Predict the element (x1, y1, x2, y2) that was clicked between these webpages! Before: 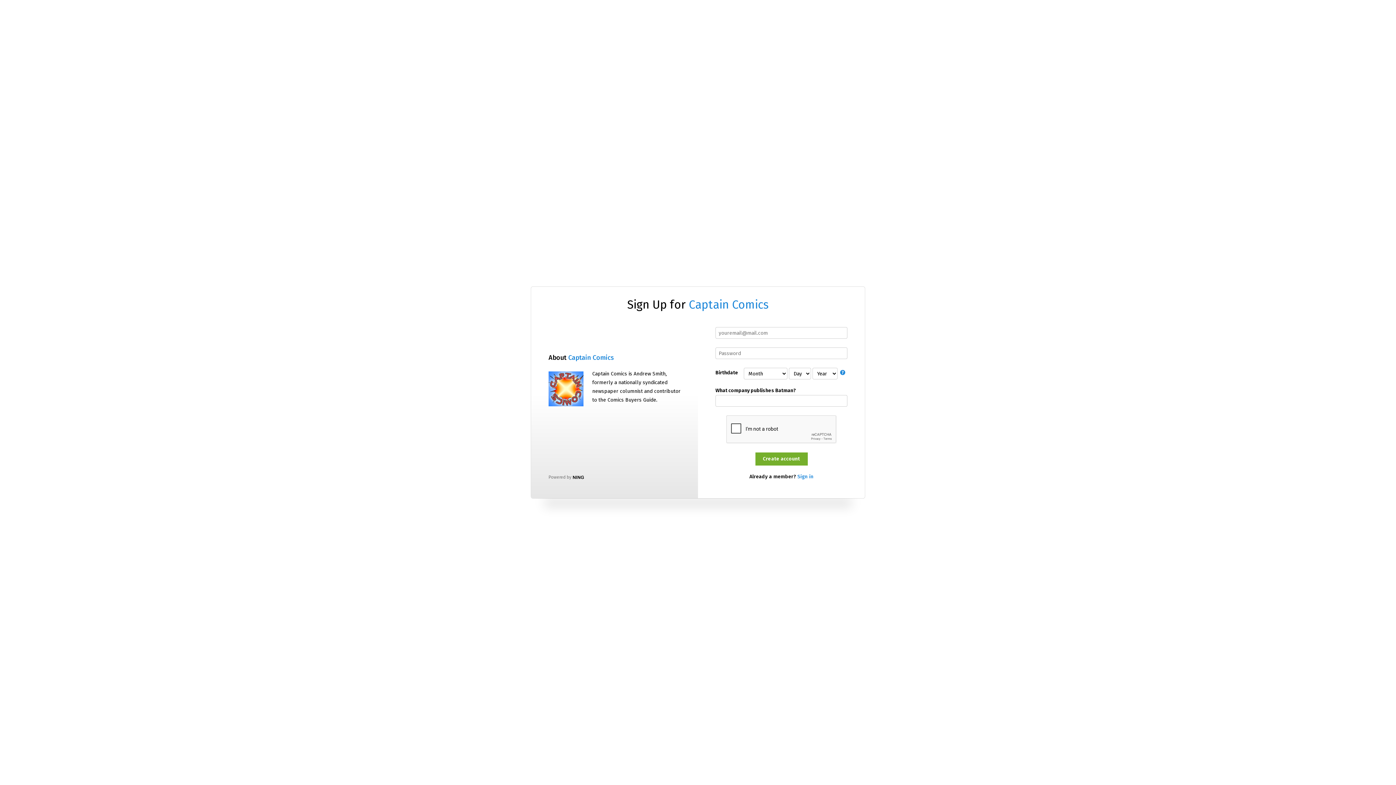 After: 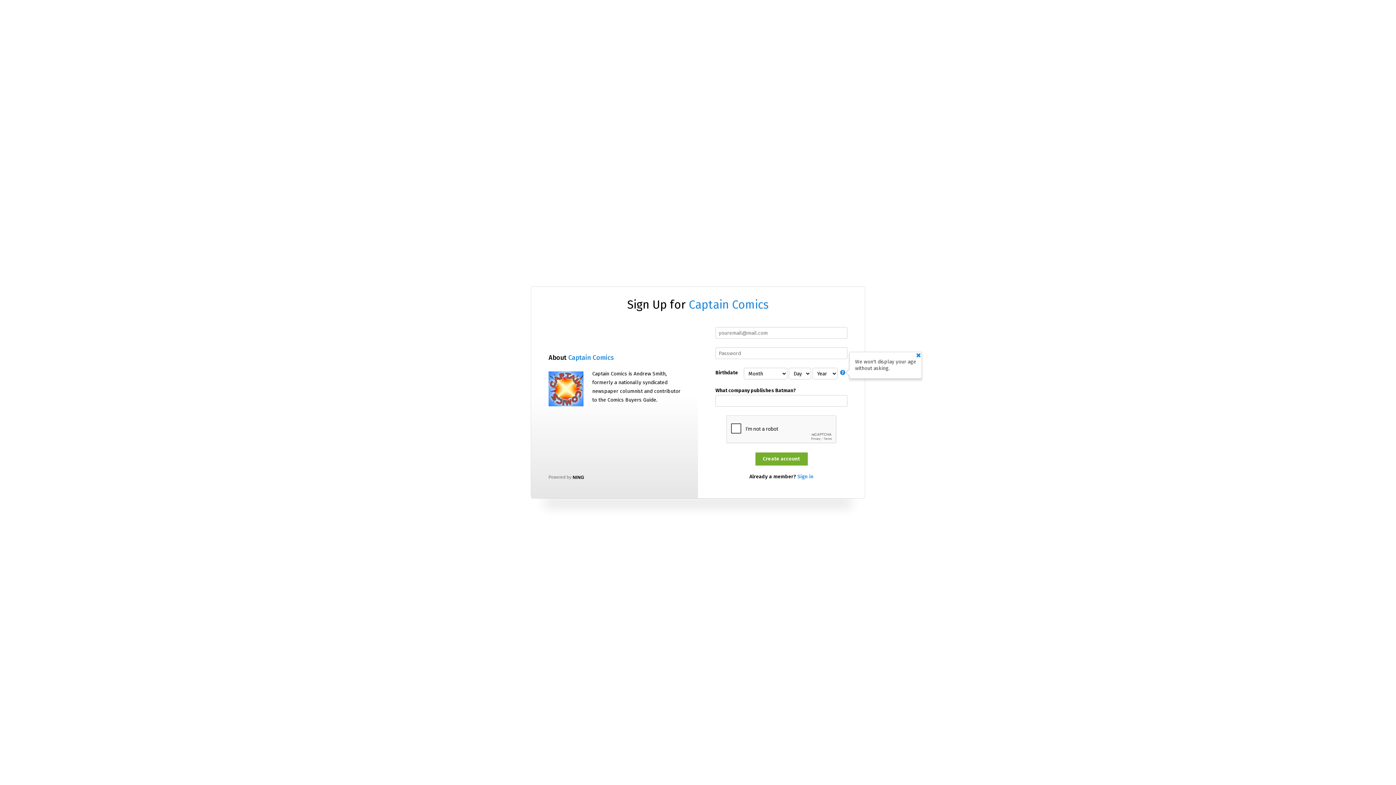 Action: bbox: (840, 370, 847, 376)